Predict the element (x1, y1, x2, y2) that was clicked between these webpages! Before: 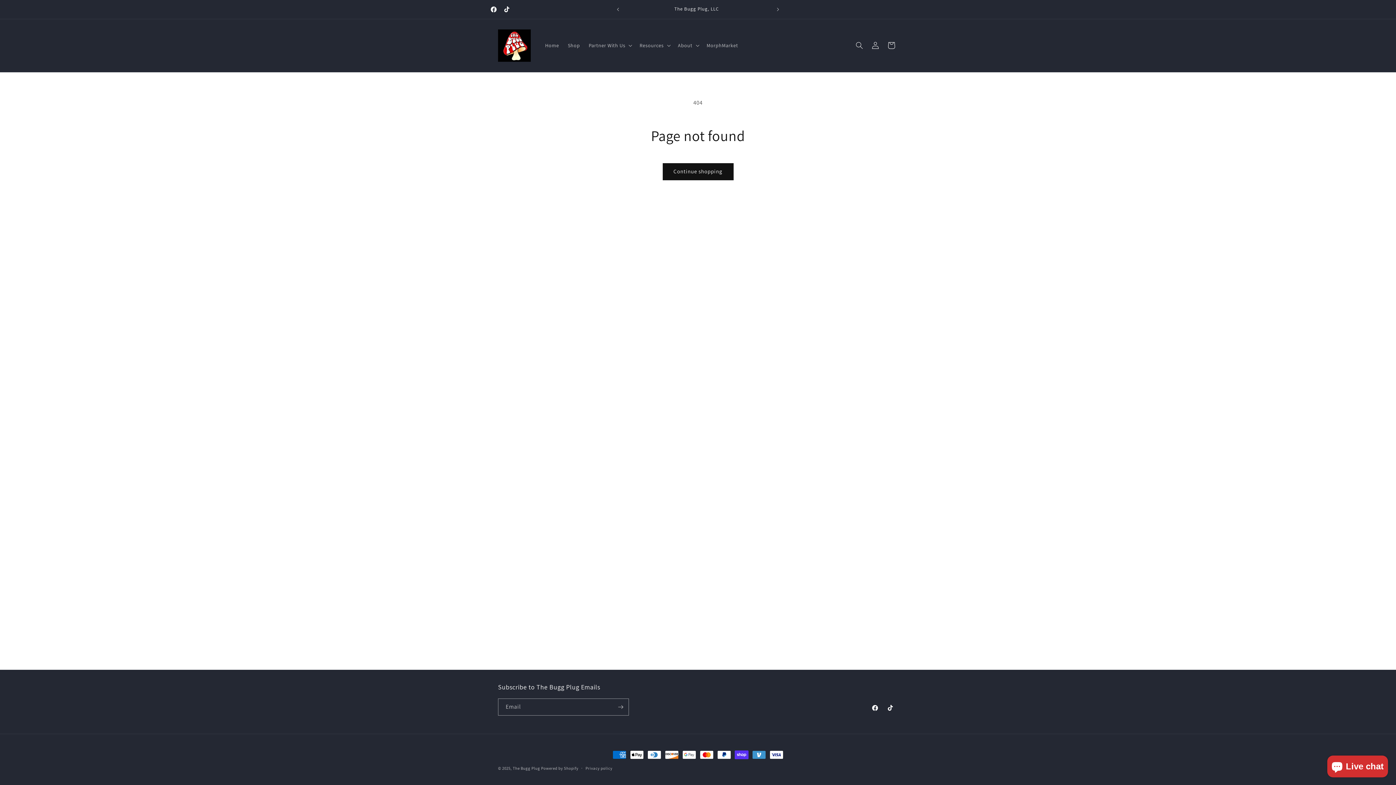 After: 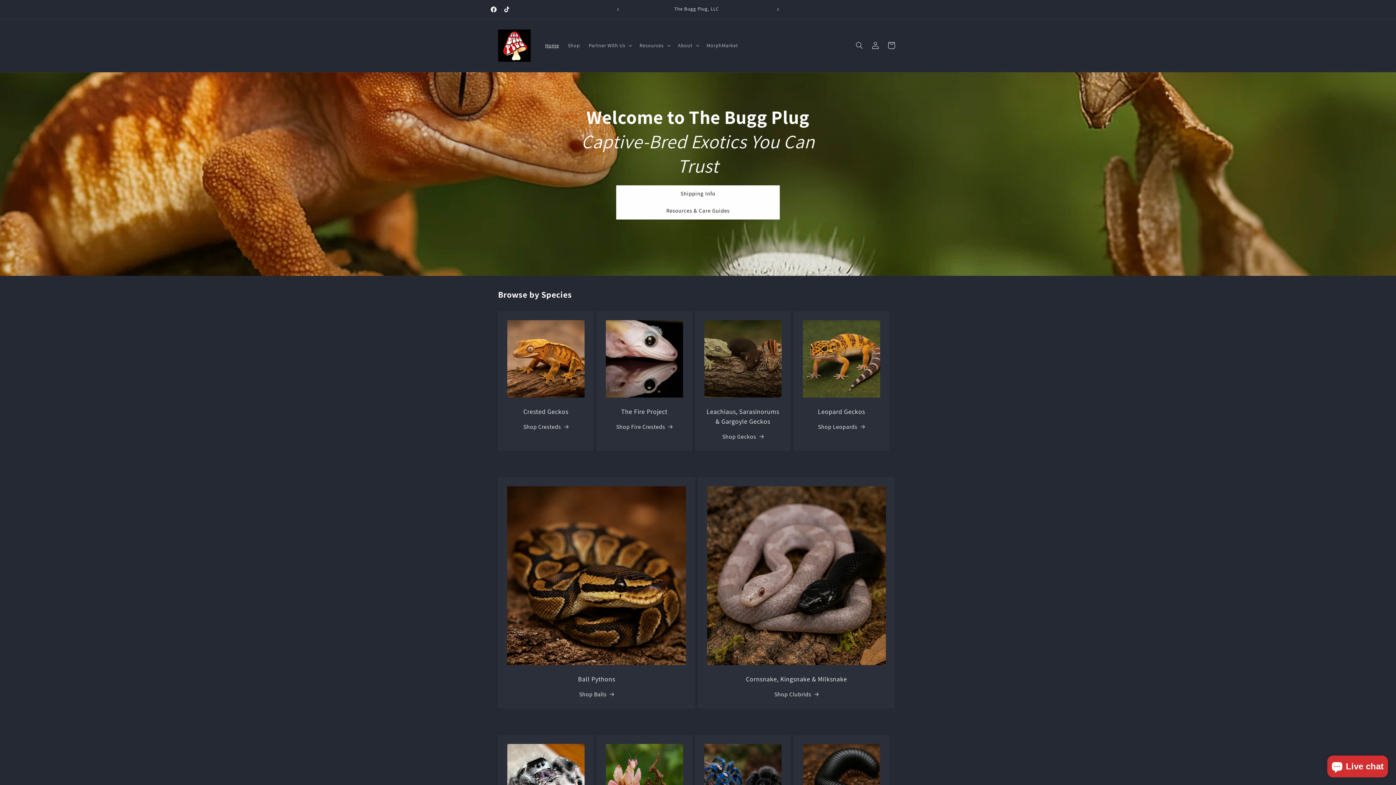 Action: label: The Bugg Plug bbox: (512, 766, 540, 771)